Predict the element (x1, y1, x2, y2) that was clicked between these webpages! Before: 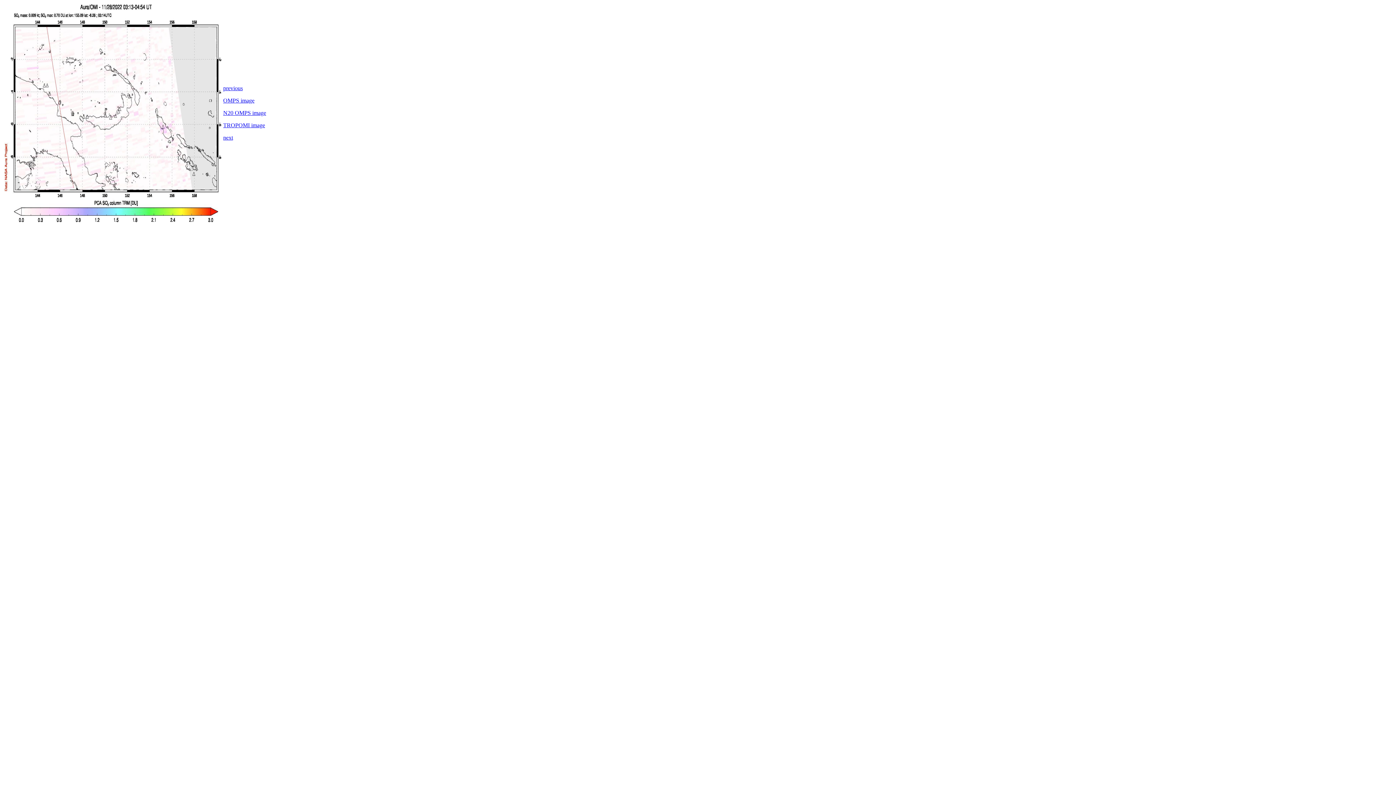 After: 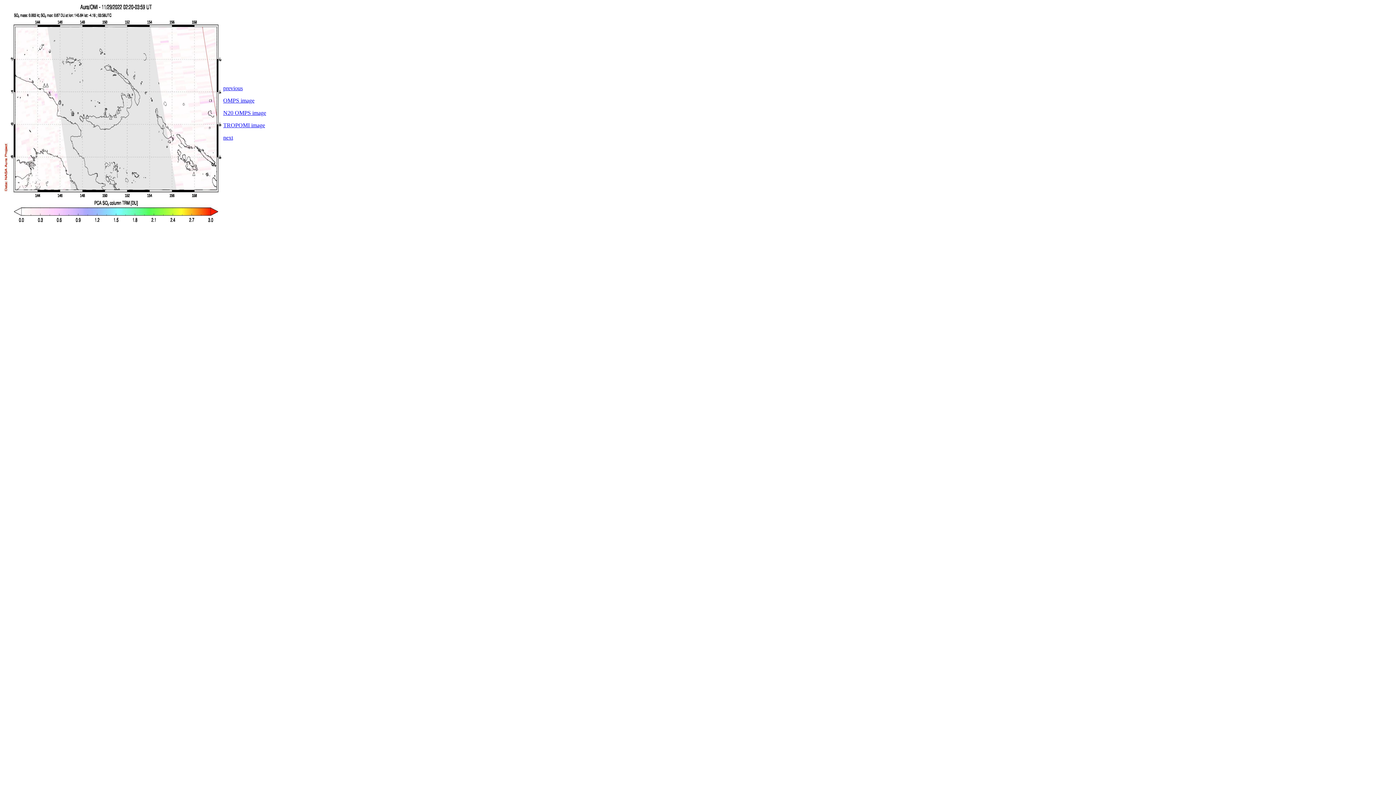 Action: bbox: (223, 134, 233, 140) label: next